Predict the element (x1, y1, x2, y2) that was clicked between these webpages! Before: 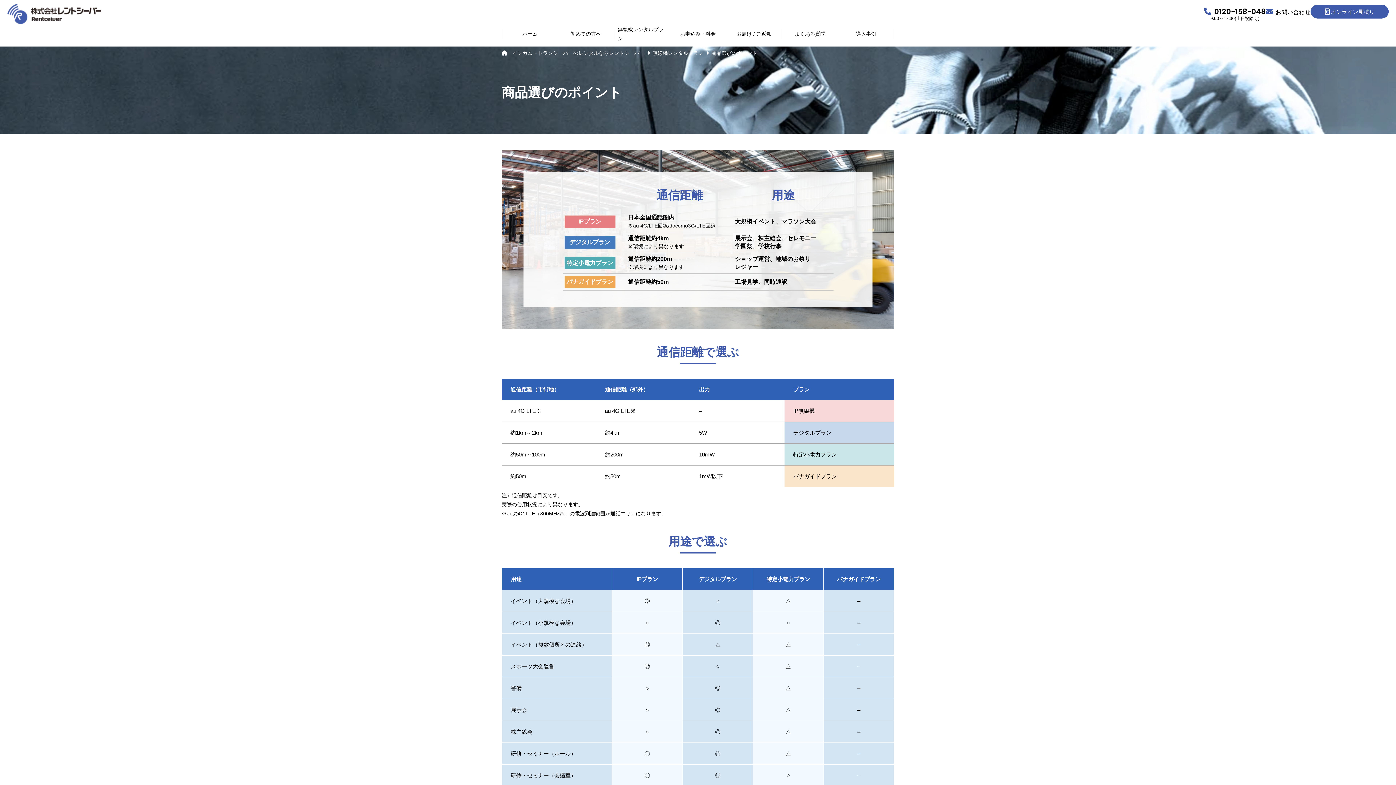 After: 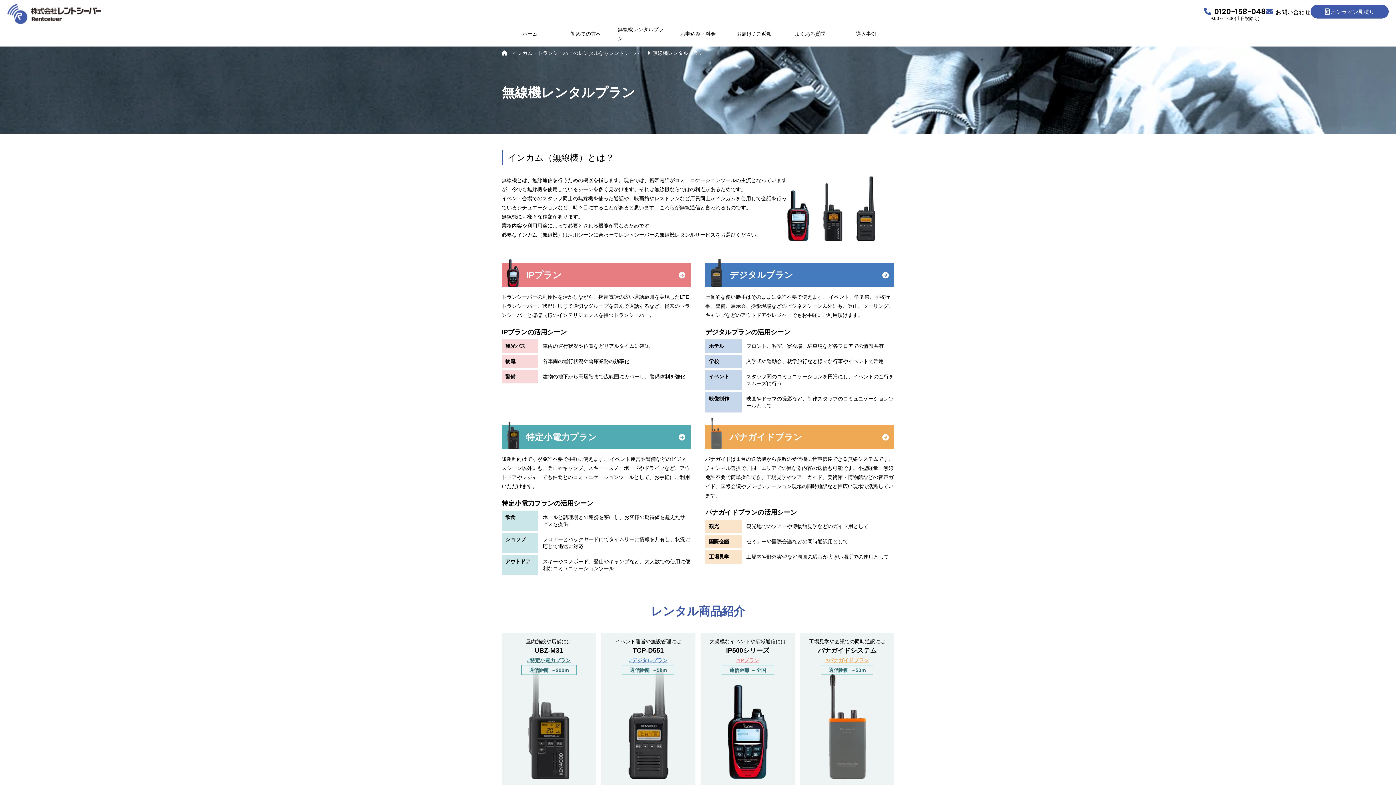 Action: bbox: (614, 28, 669, 39) label: 無線機レンタルプラン